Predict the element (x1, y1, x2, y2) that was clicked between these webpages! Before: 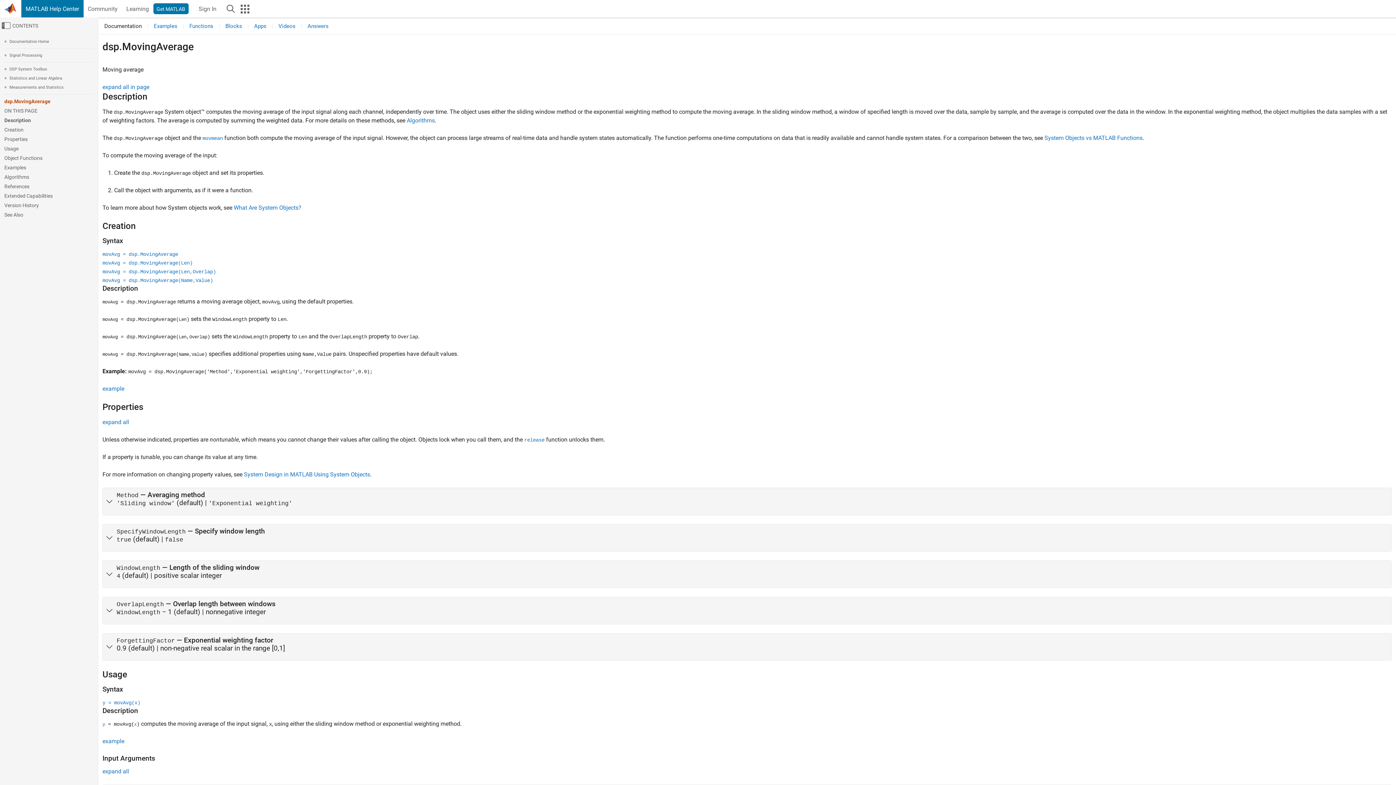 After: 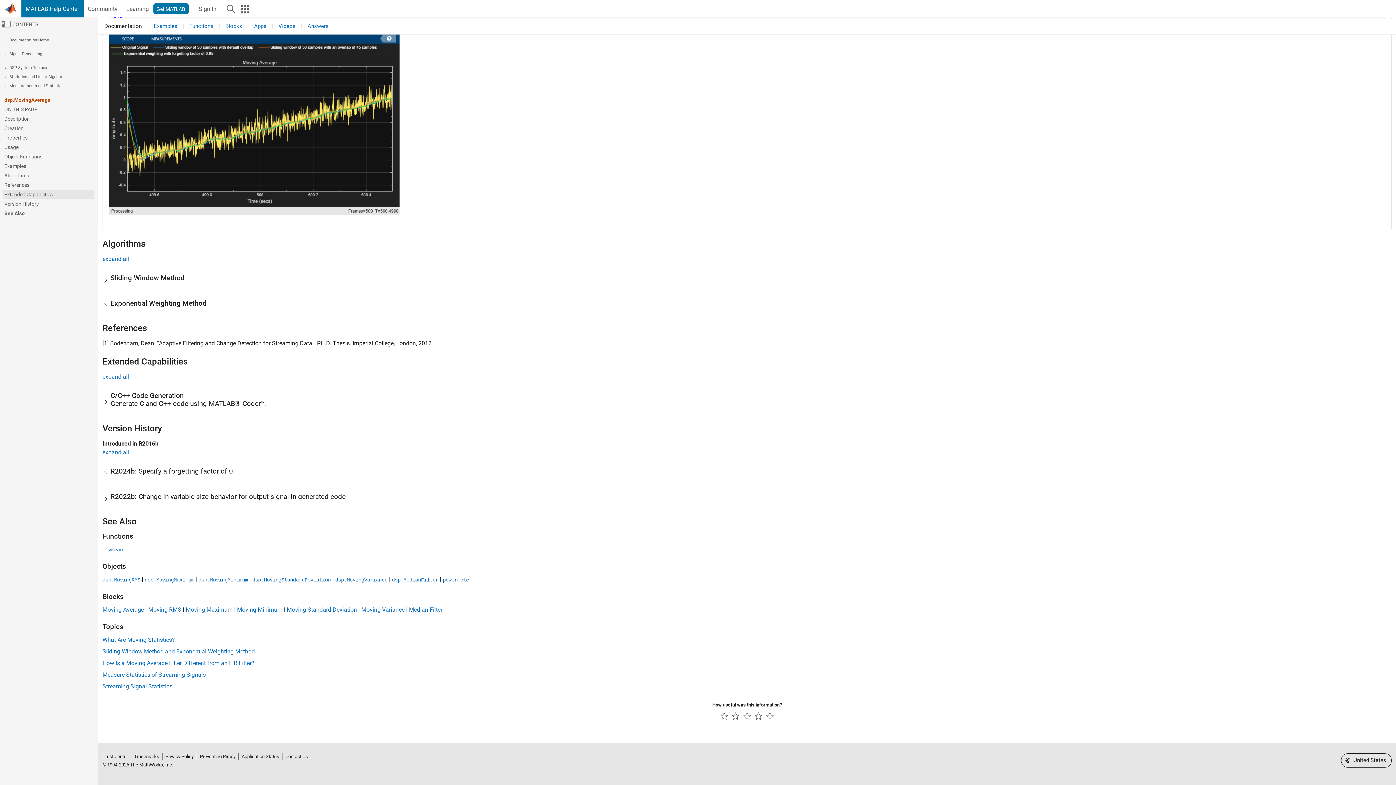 Action: bbox: (2, 191, 93, 200) label: Extended Capabilities